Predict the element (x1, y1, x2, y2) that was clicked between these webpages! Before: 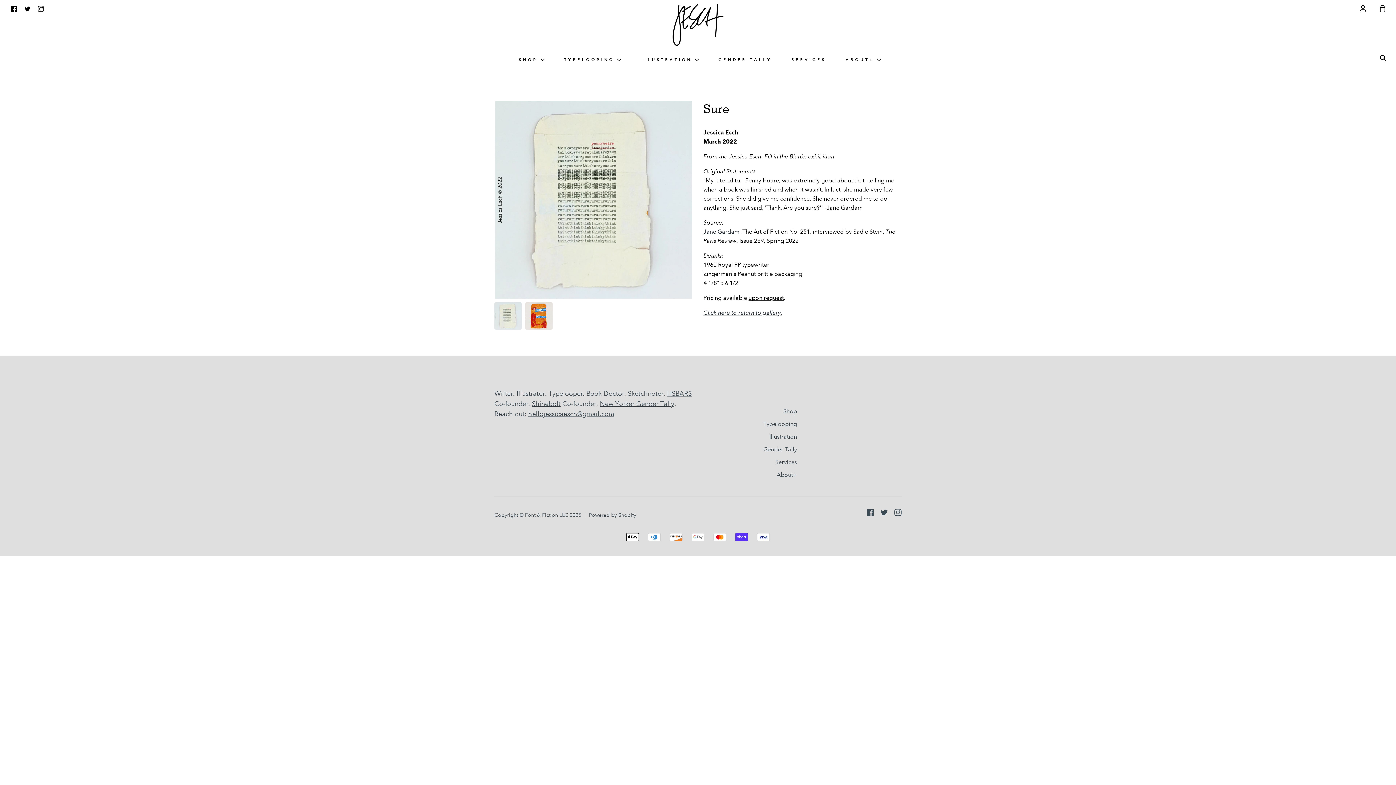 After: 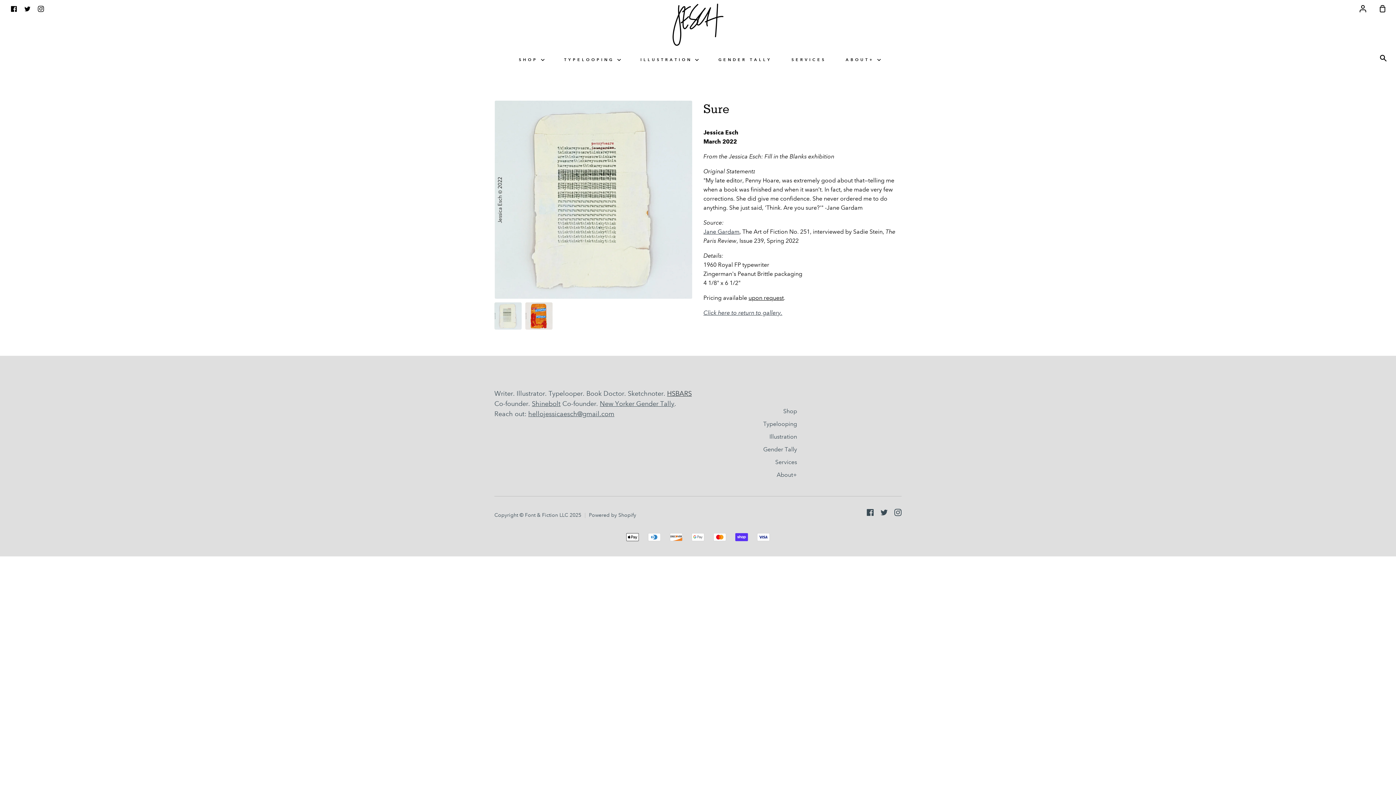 Action: label: HSBARS bbox: (667, 389, 692, 397)